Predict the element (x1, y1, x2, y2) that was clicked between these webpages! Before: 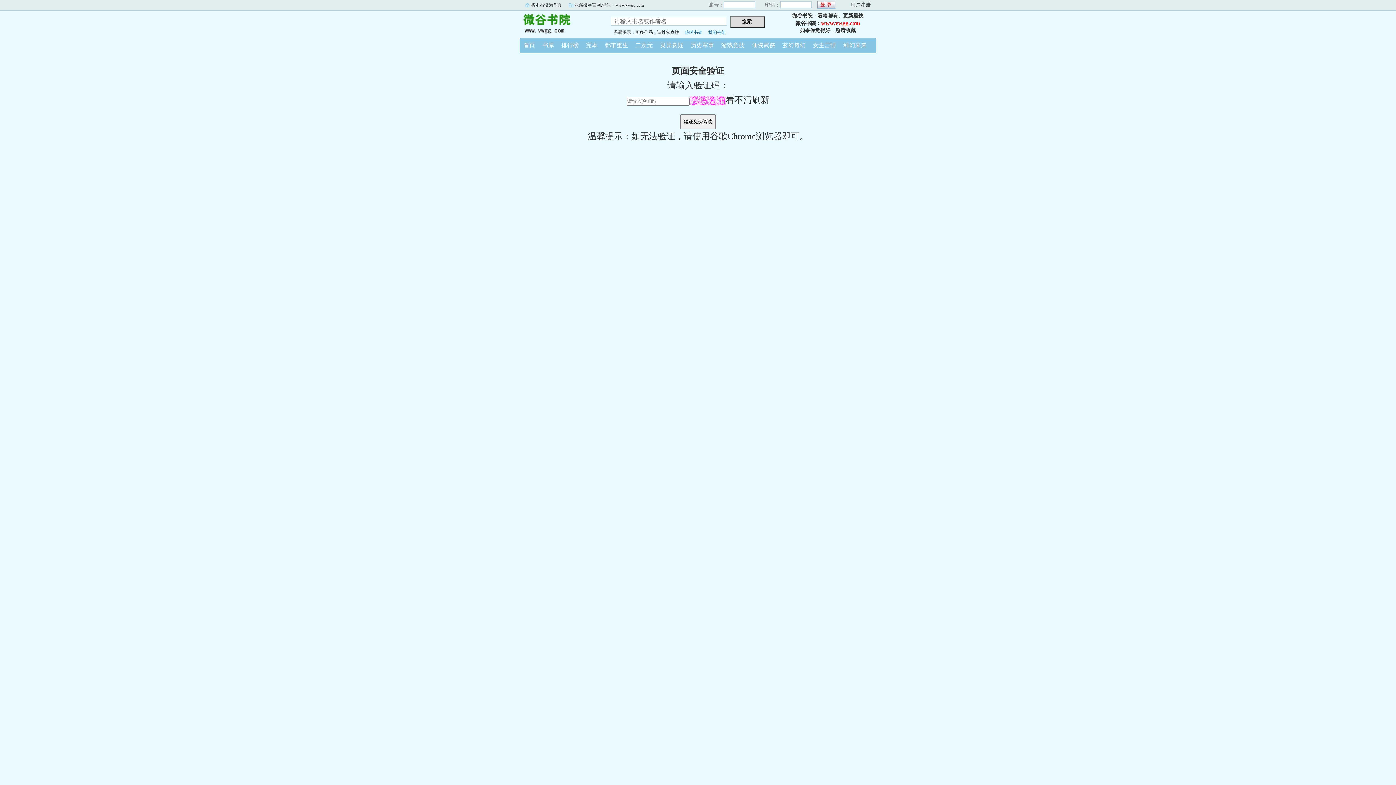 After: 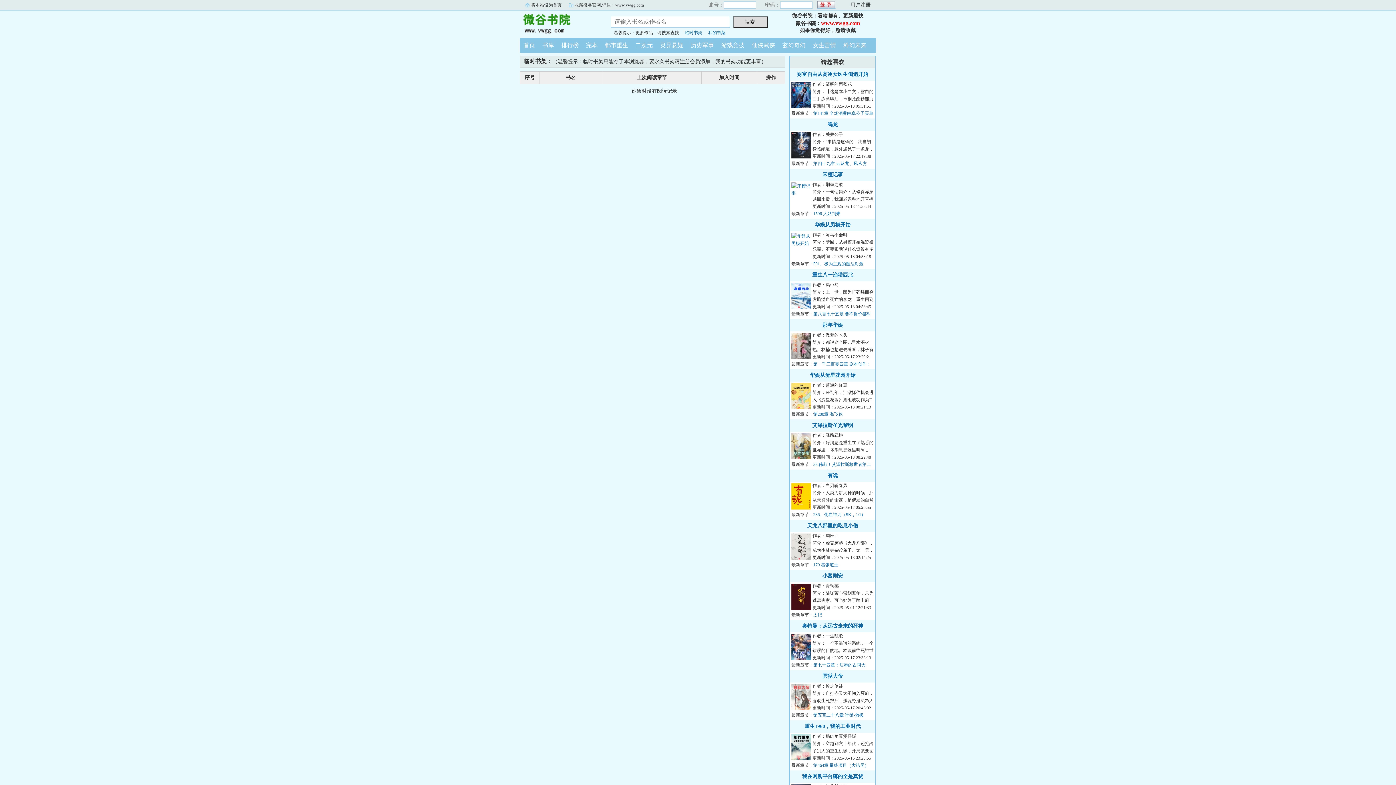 Action: bbox: (685, 29, 702, 34) label: 临时书架